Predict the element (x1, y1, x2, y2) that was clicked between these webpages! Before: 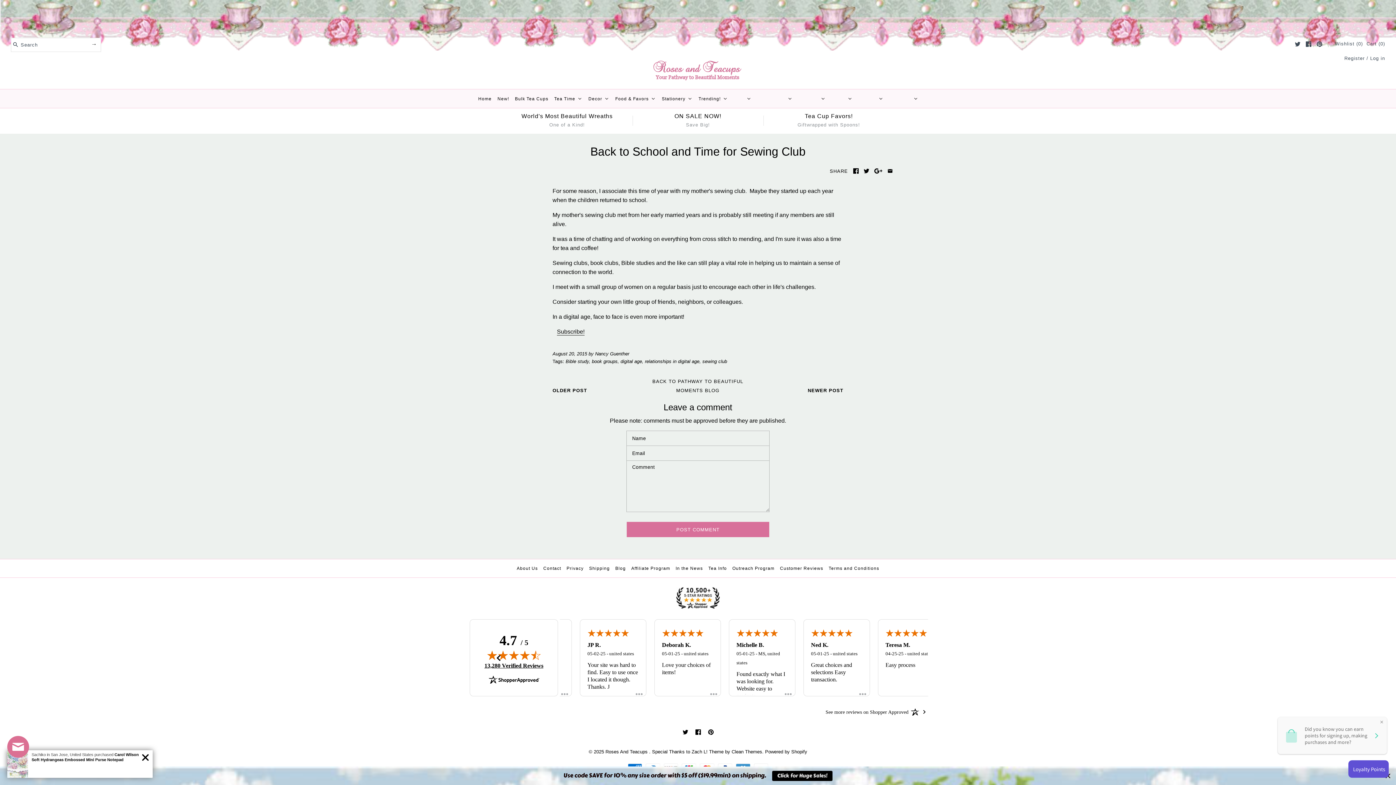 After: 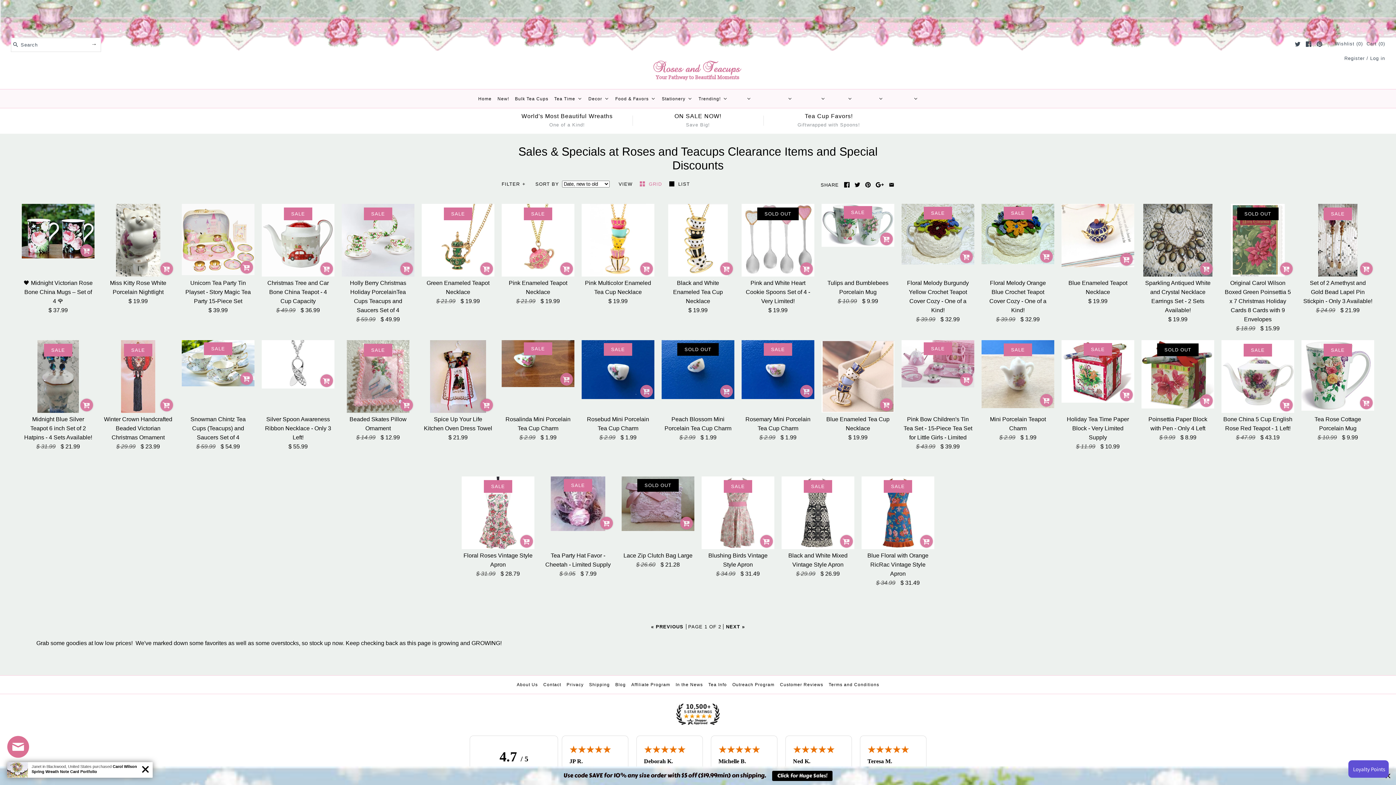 Action: label: ON SALE NOW!
Save Big! bbox: (632, 112, 763, 128)